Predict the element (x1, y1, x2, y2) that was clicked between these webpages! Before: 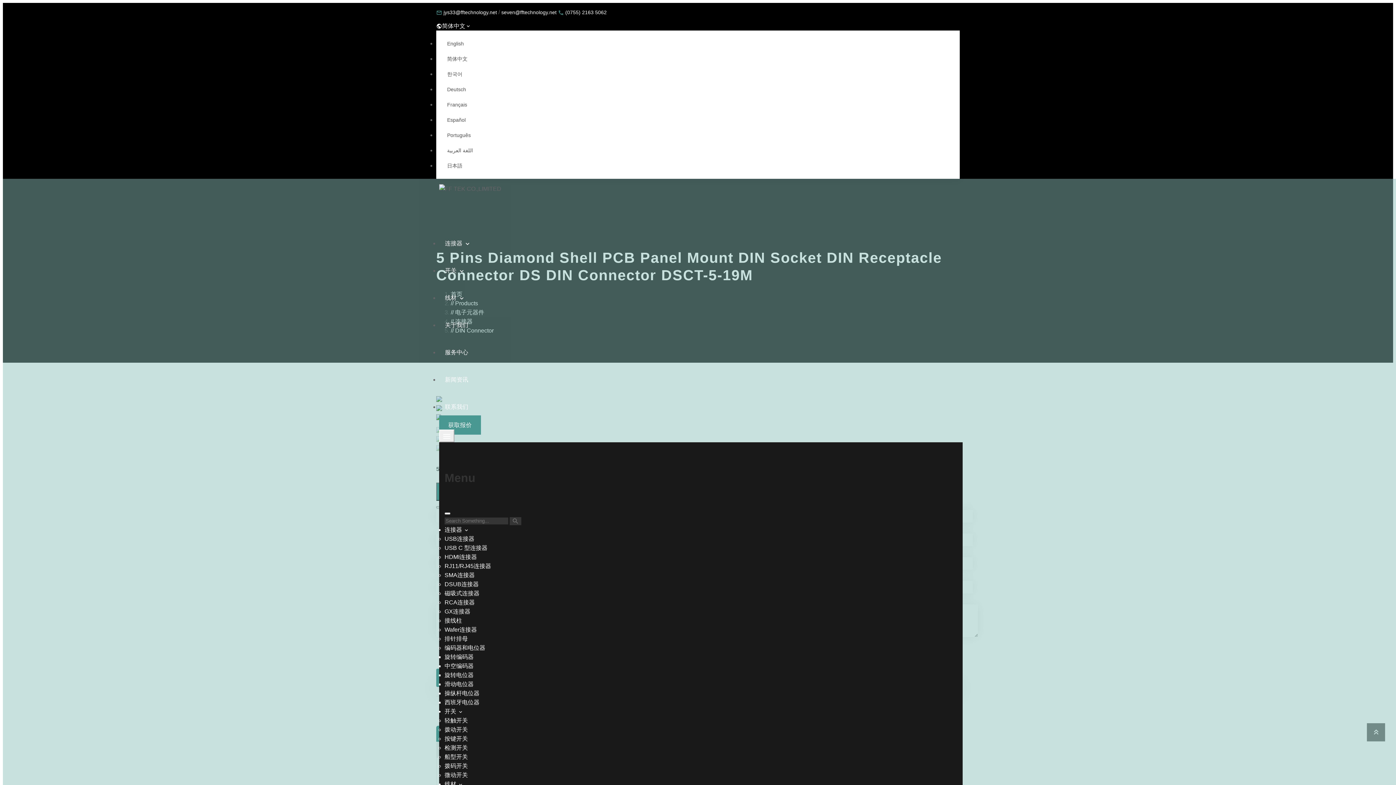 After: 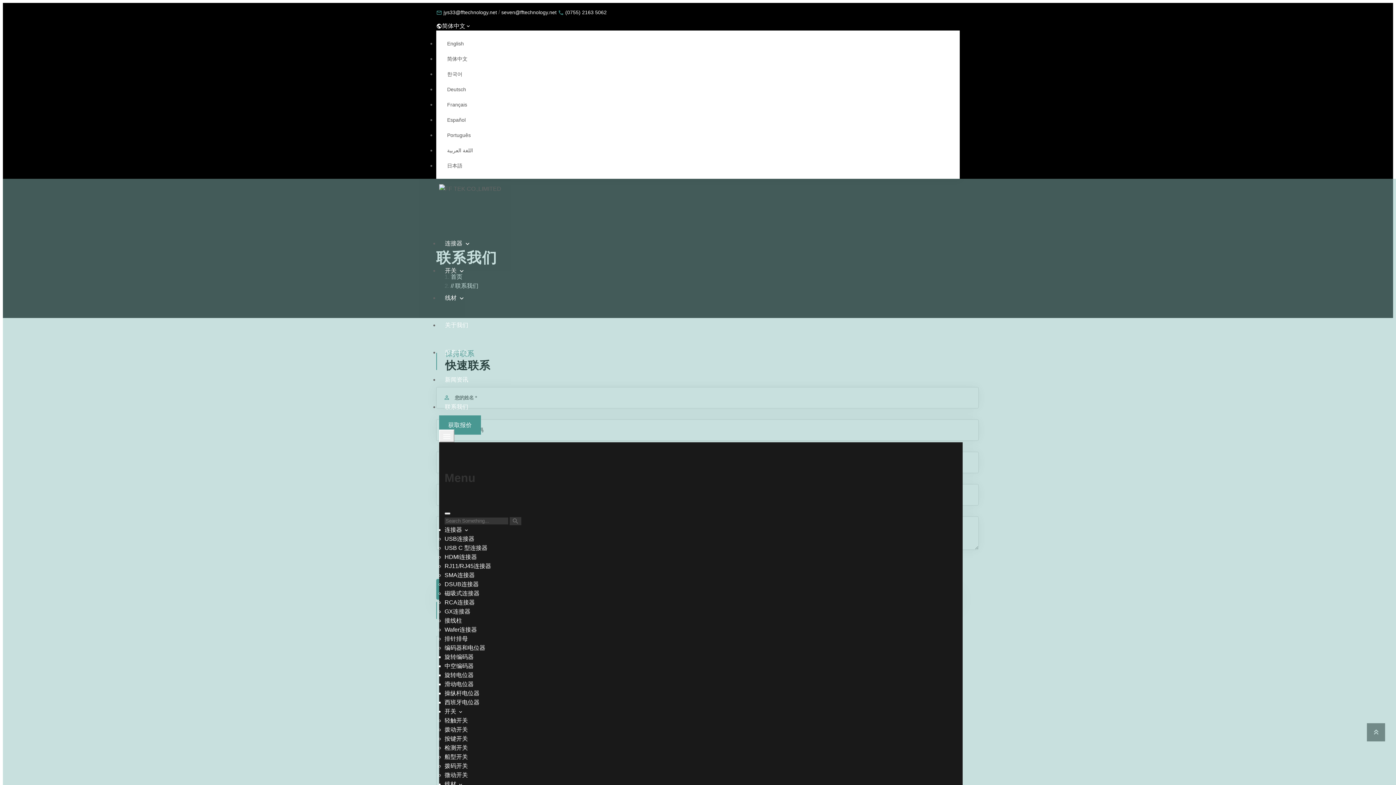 Action: bbox: (439, 393, 962, 420) label: 联系我们